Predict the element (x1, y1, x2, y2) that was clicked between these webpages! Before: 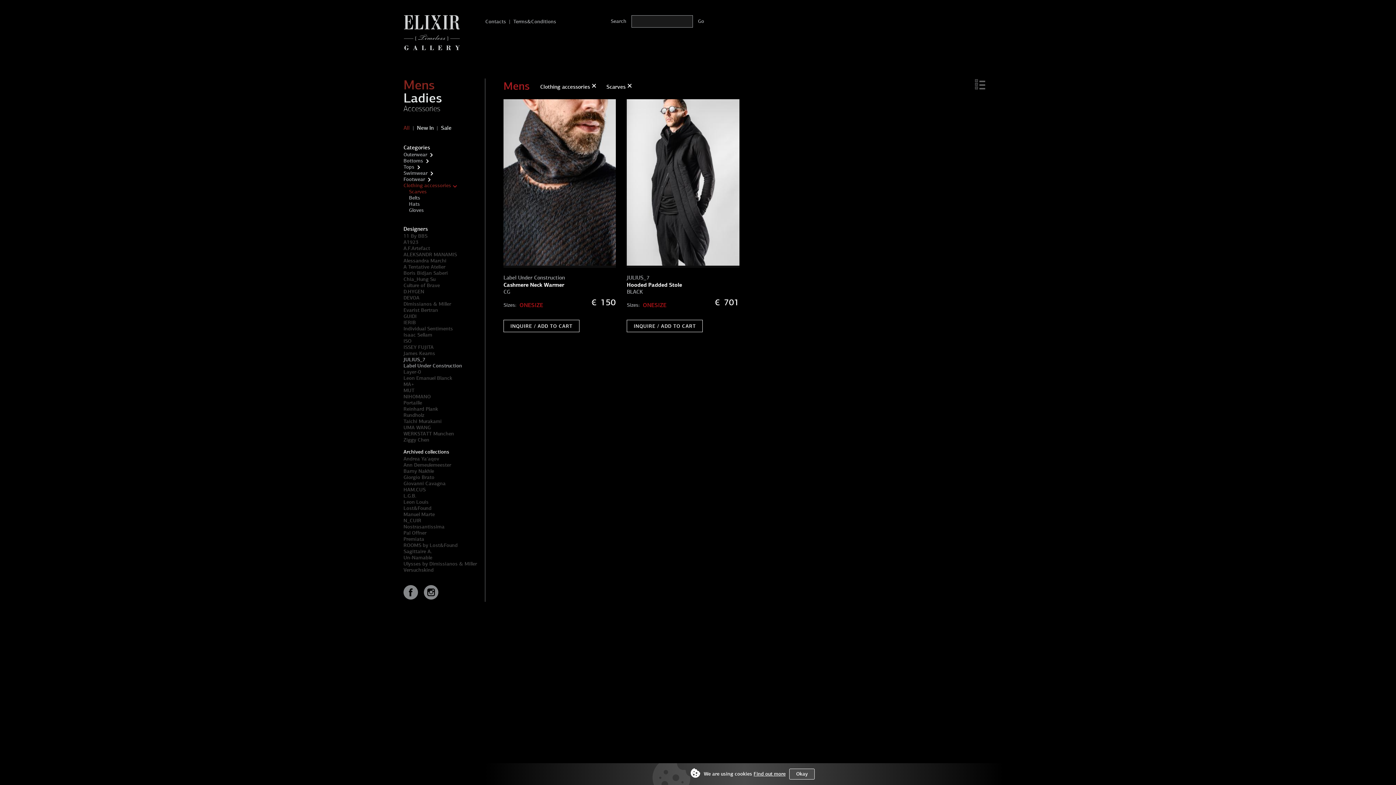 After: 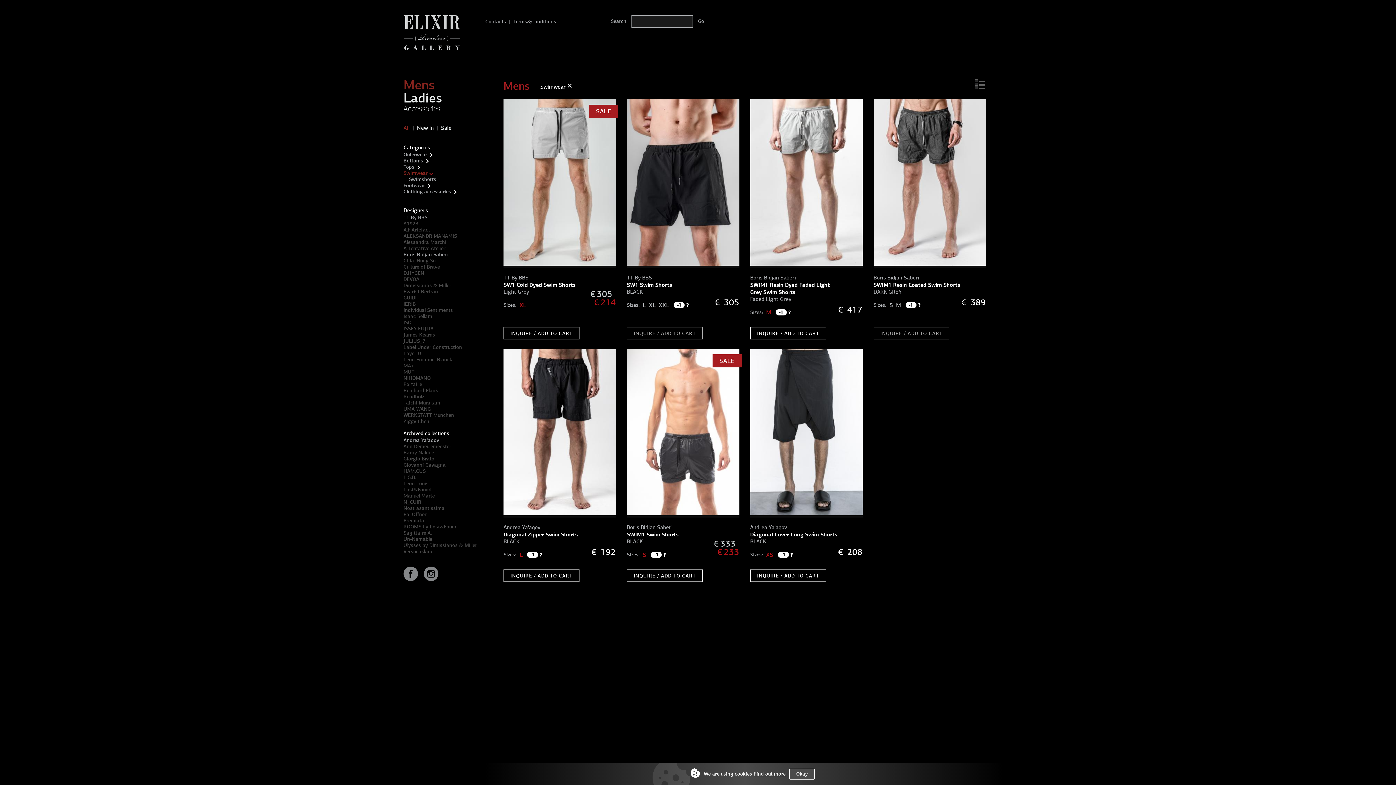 Action: bbox: (403, 170, 427, 176) label: Swimwear